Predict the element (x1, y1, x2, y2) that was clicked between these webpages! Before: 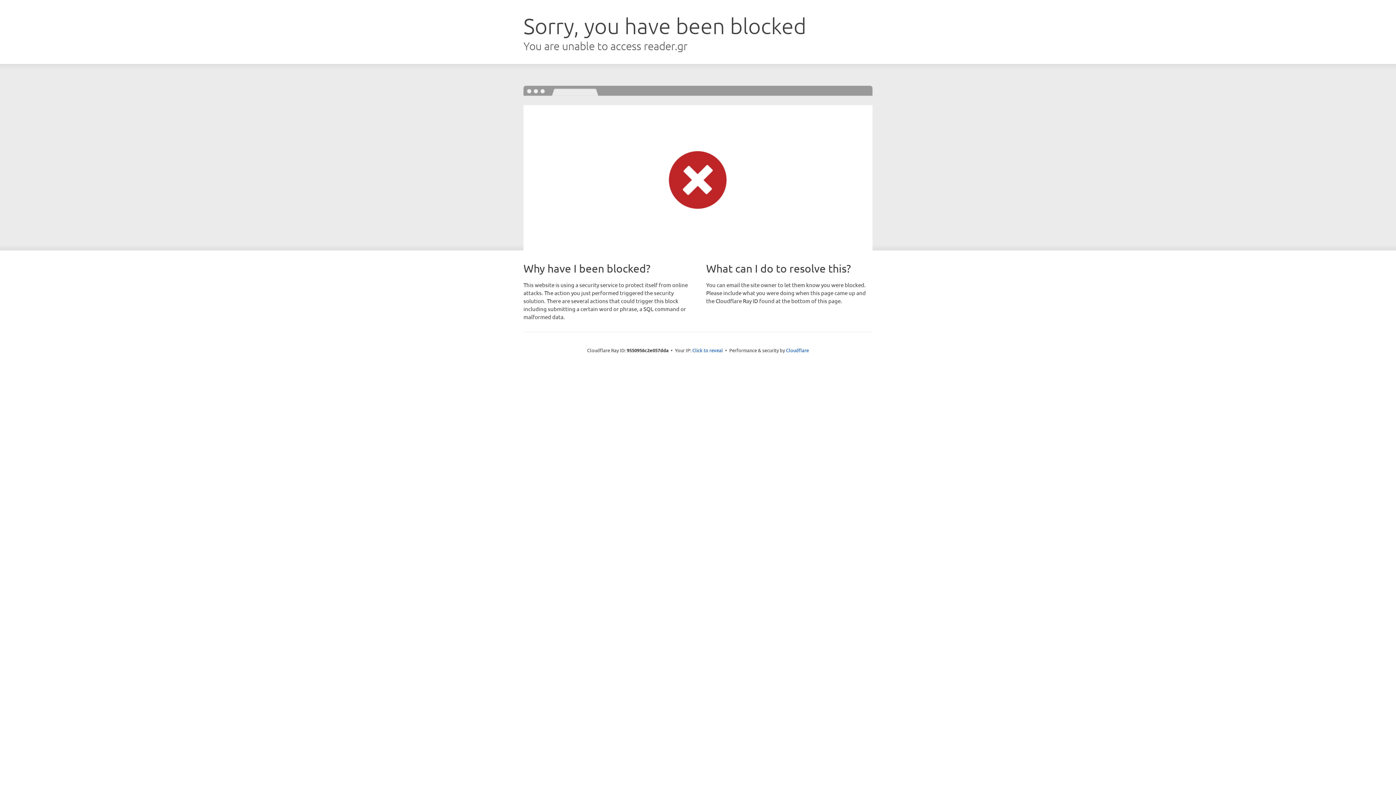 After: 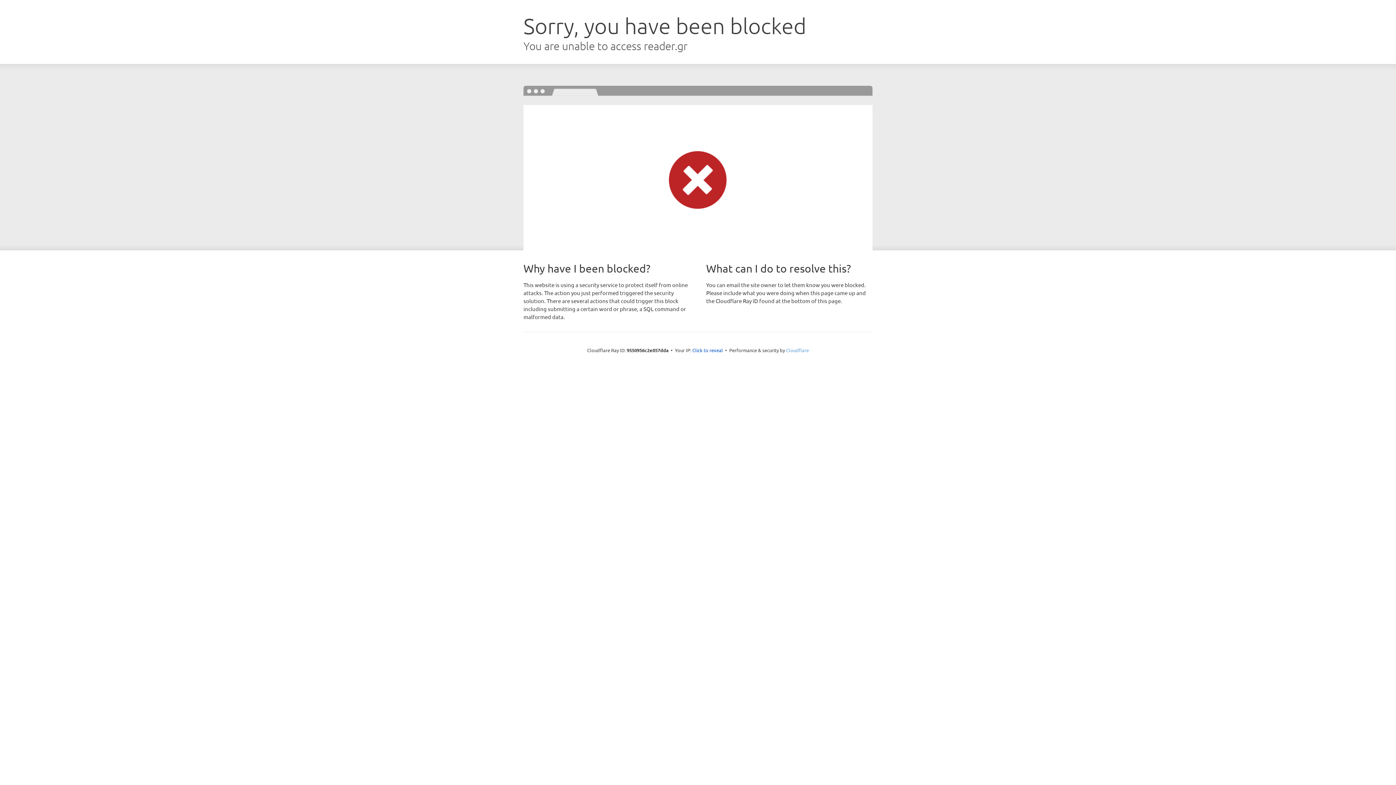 Action: bbox: (786, 347, 809, 353) label: Cloudflare